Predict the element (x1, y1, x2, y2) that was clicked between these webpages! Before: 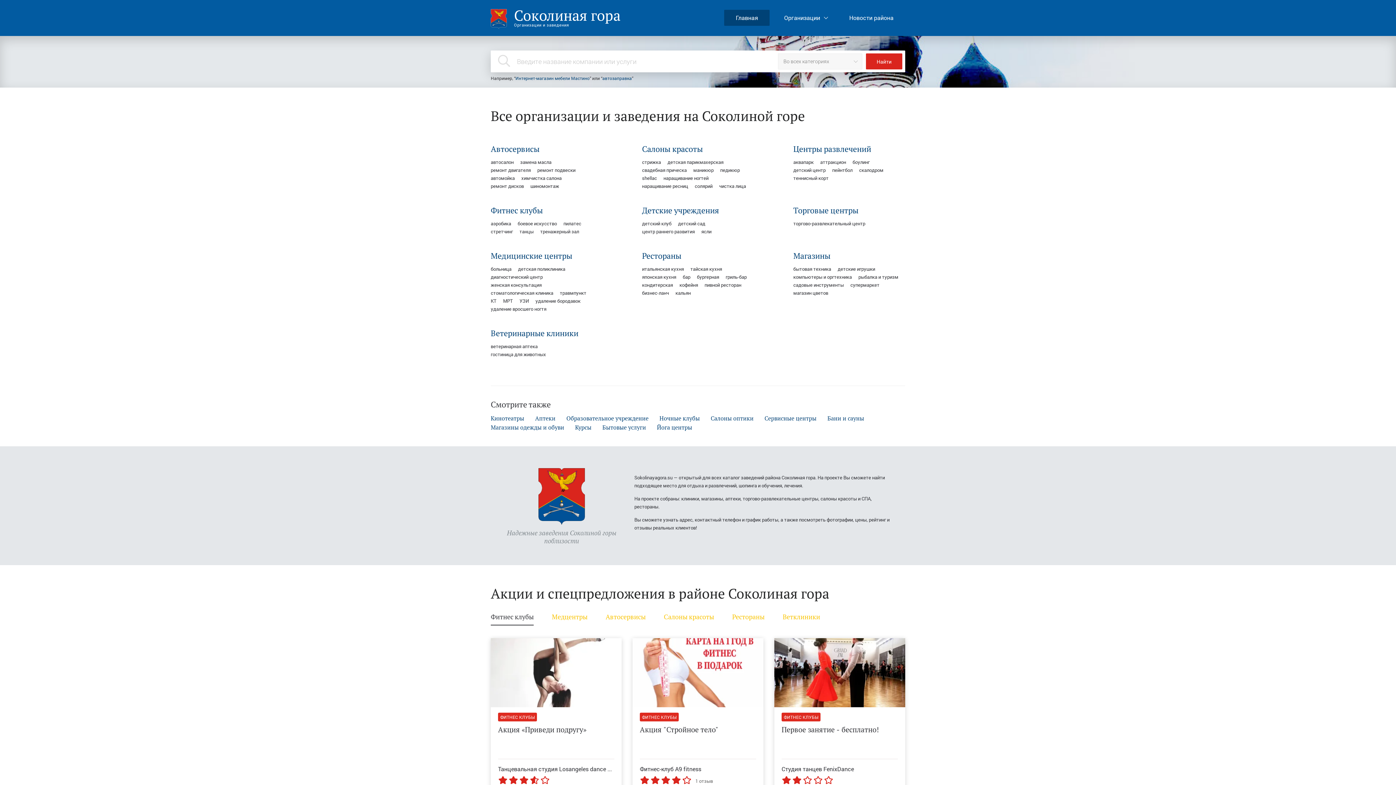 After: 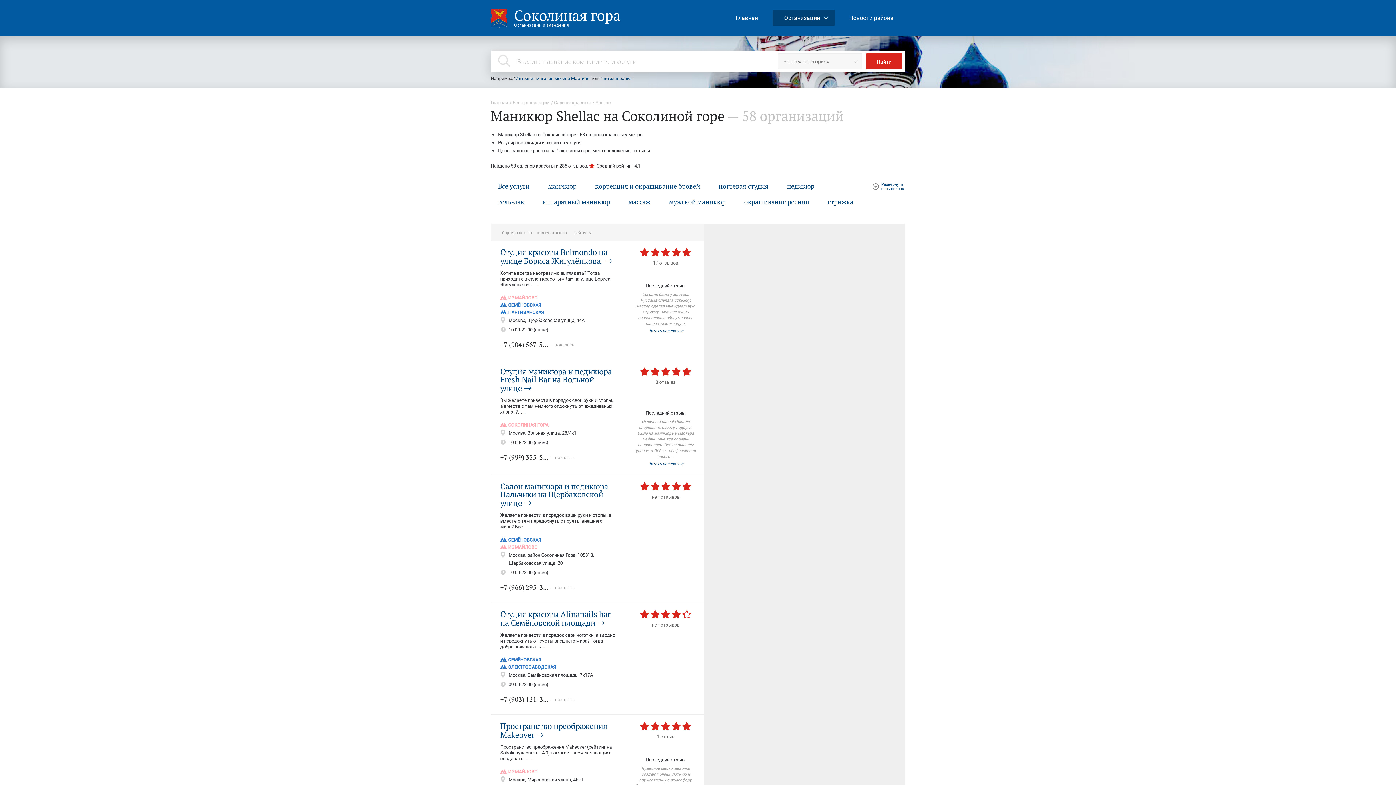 Action: label: shellac bbox: (642, 174, 657, 182)